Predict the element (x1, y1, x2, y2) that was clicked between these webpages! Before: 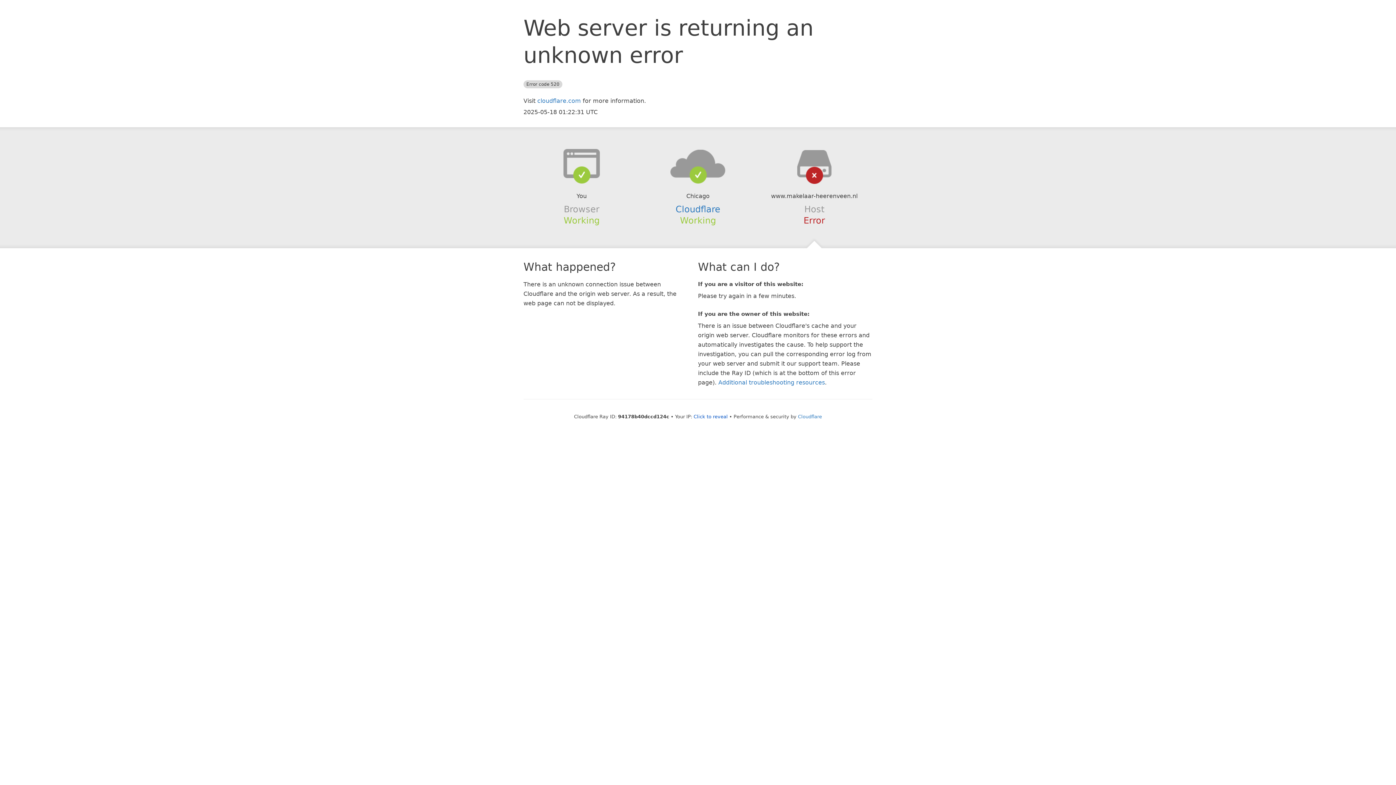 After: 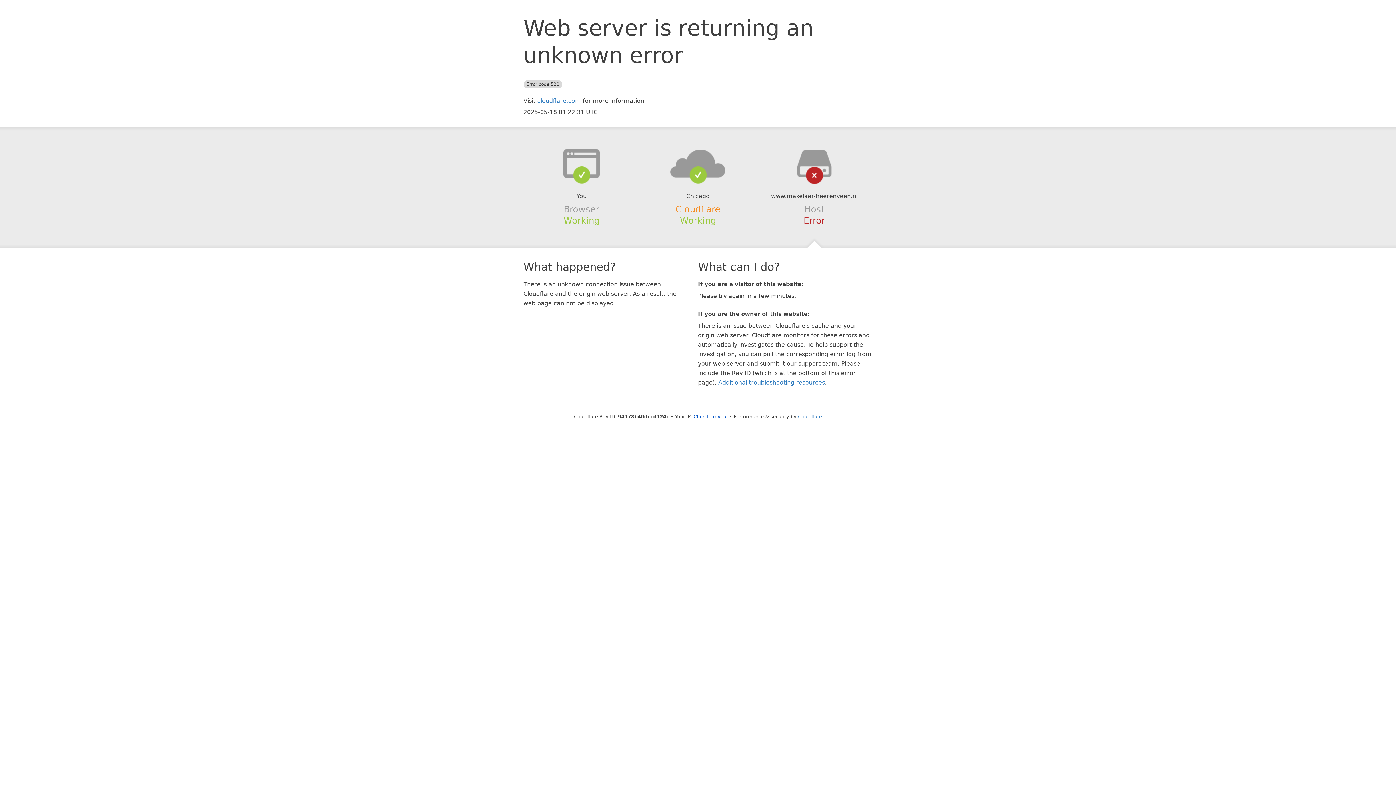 Action: bbox: (675, 204, 720, 214) label: Cloudflare